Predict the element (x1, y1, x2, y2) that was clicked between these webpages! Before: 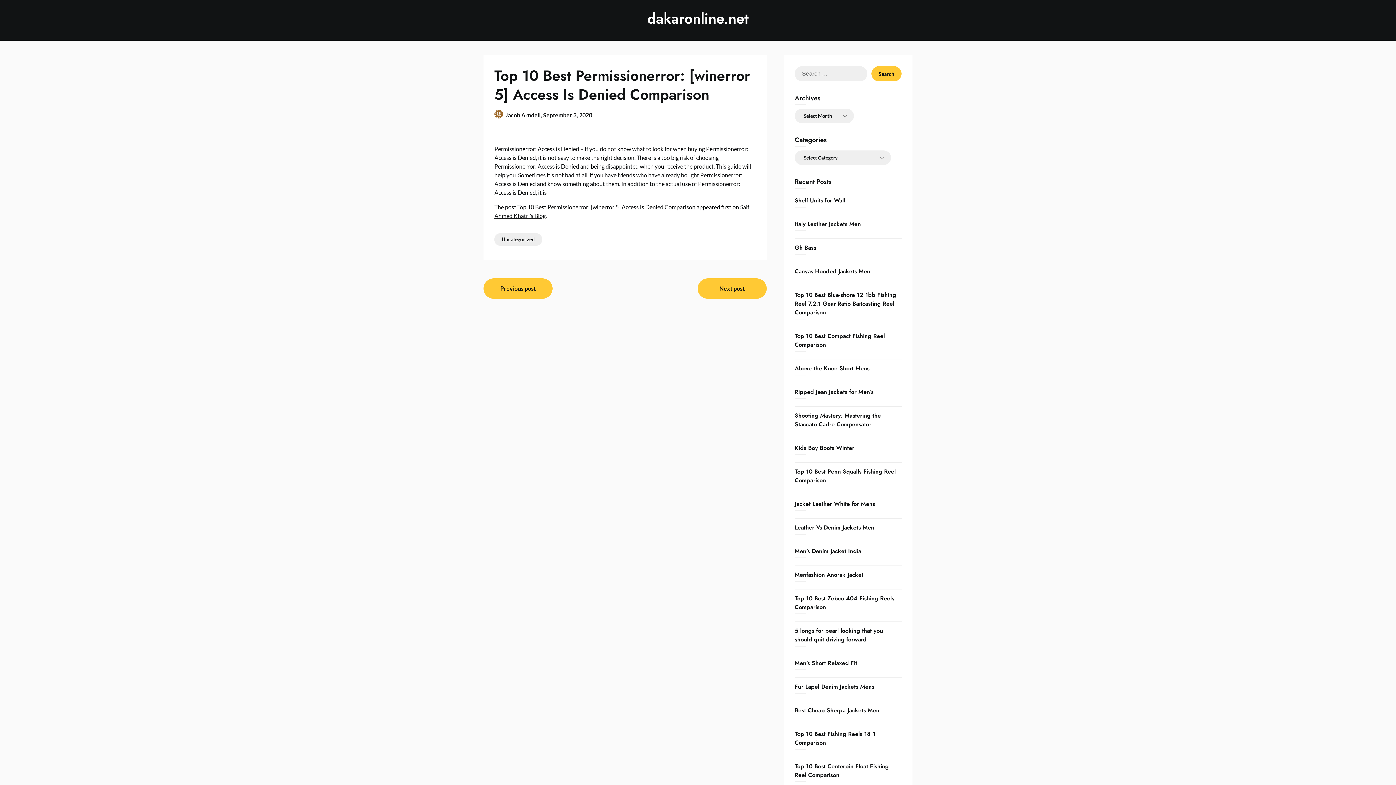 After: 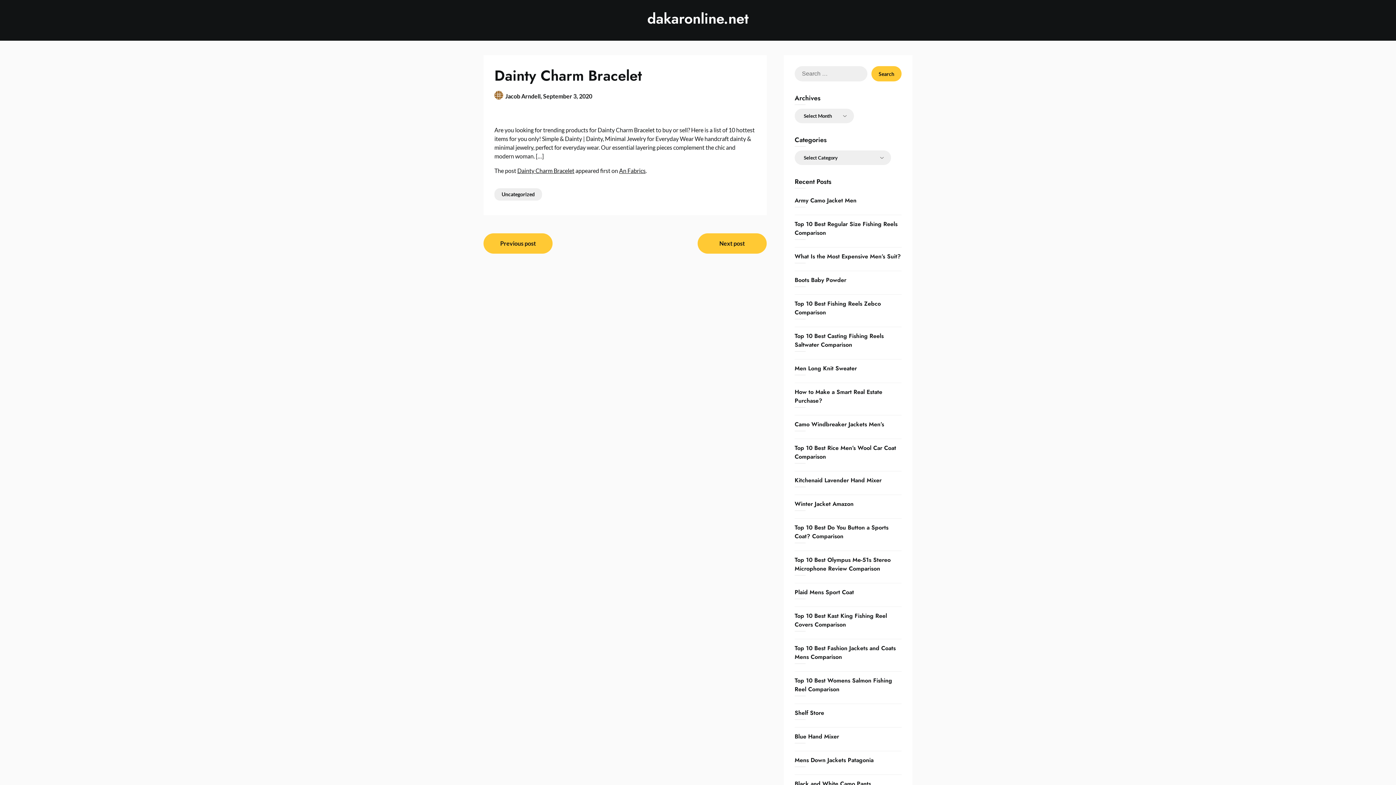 Action: label: Previous post bbox: (483, 278, 552, 298)